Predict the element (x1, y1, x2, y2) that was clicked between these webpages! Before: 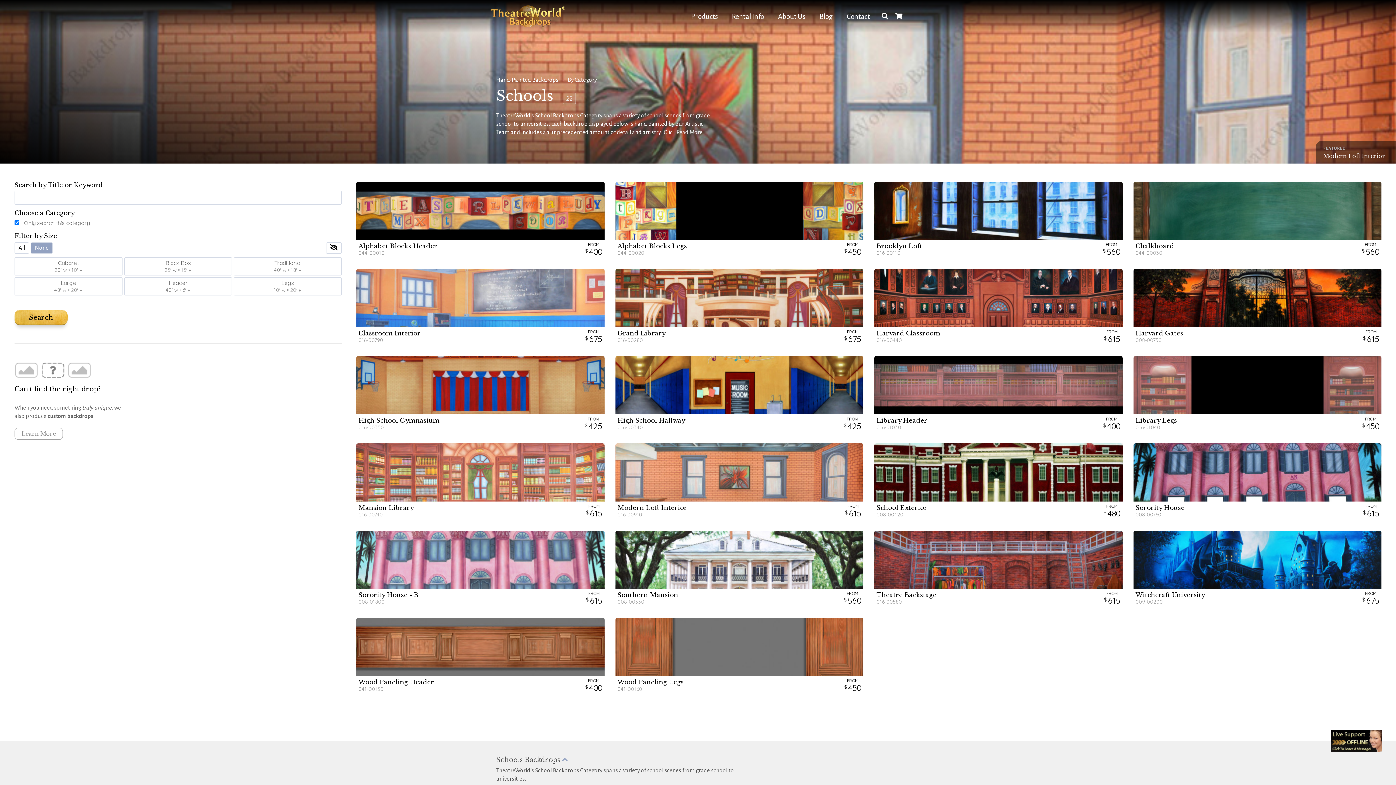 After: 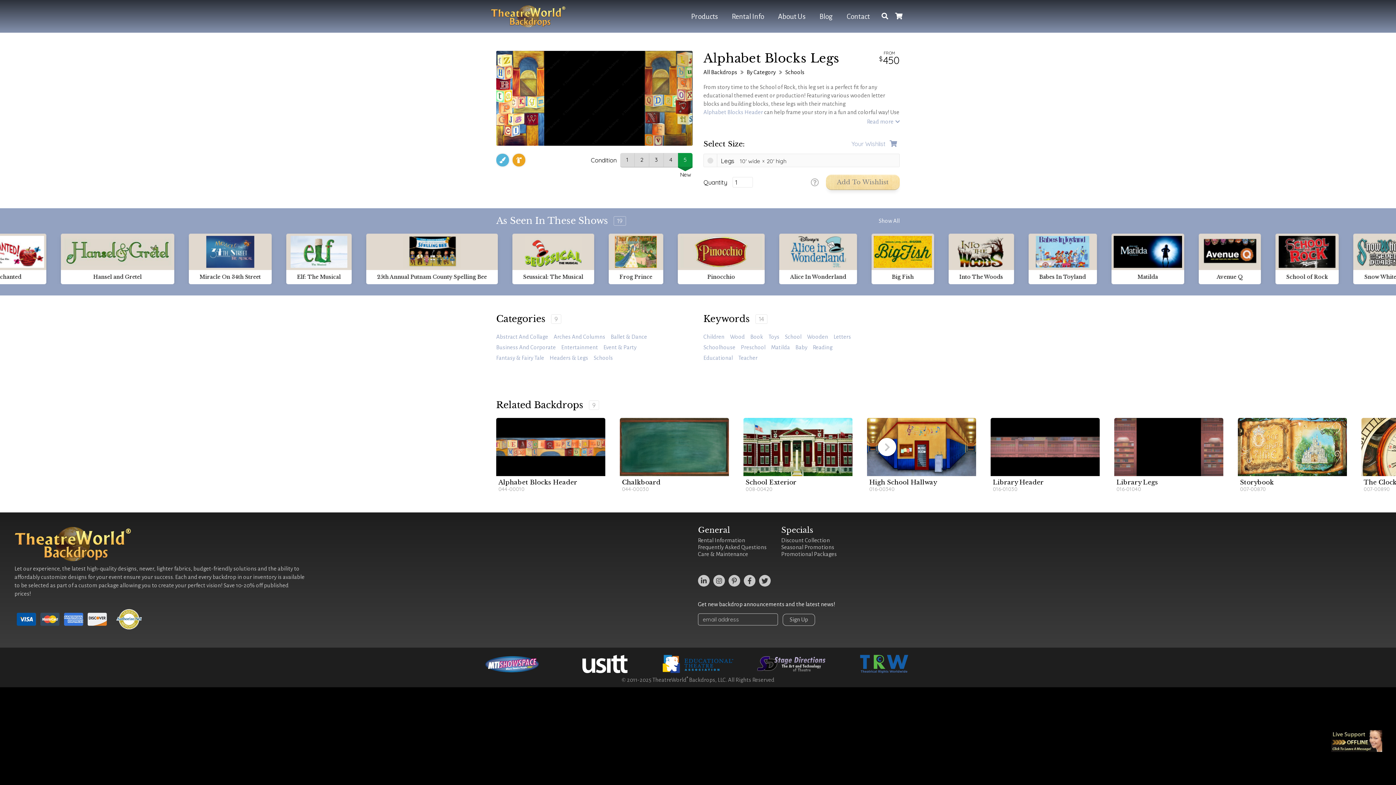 Action: bbox: (615, 181, 863, 240)